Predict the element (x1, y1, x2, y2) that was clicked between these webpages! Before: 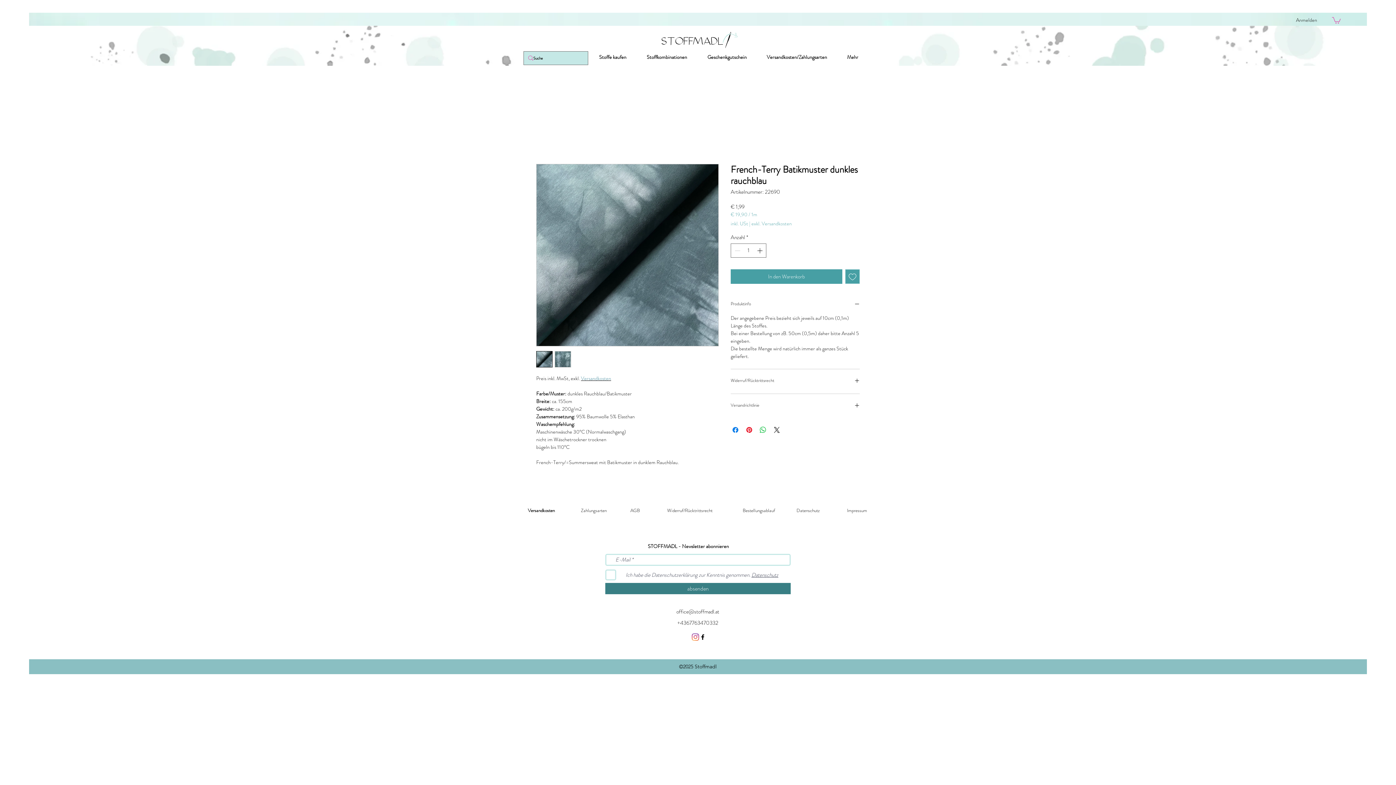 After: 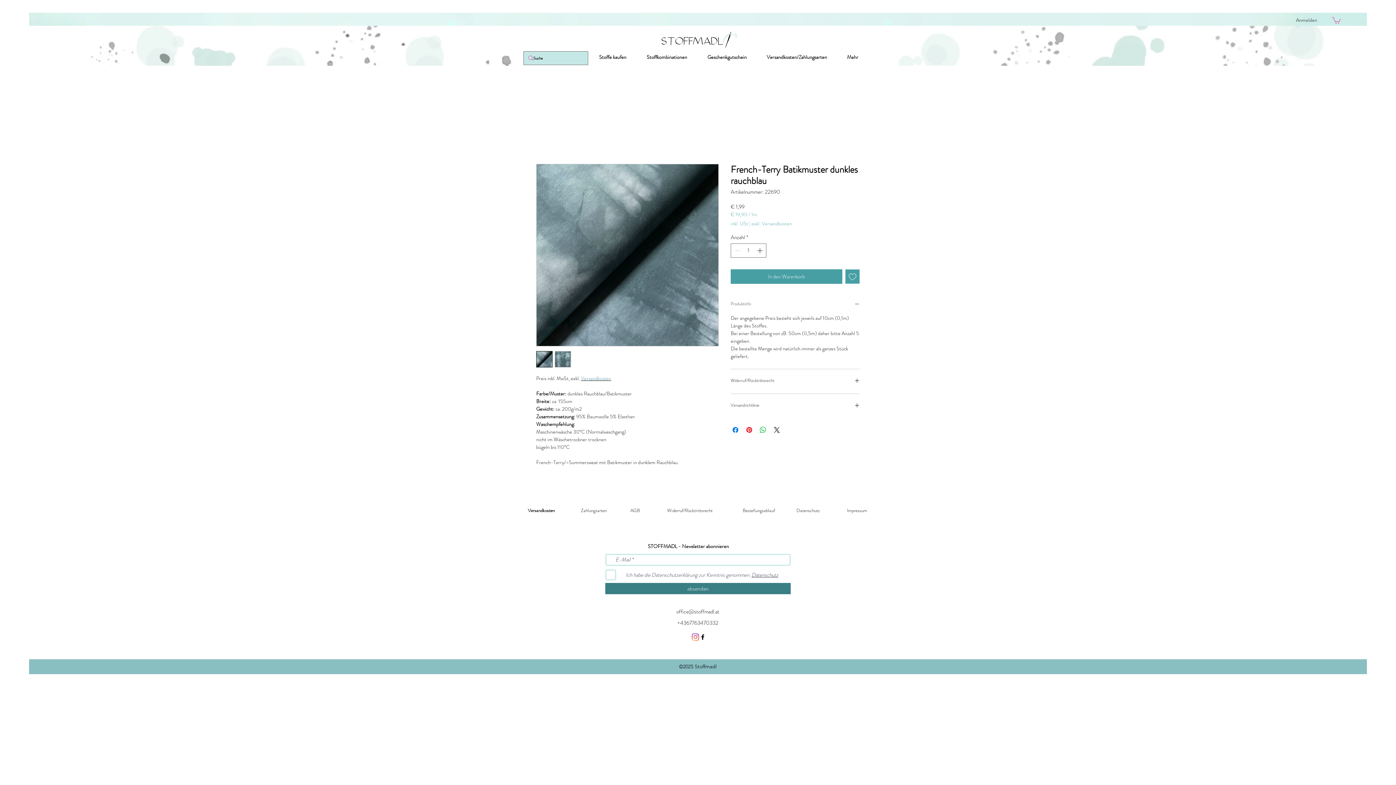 Action: label: Produktinfo bbox: (730, 301, 860, 308)